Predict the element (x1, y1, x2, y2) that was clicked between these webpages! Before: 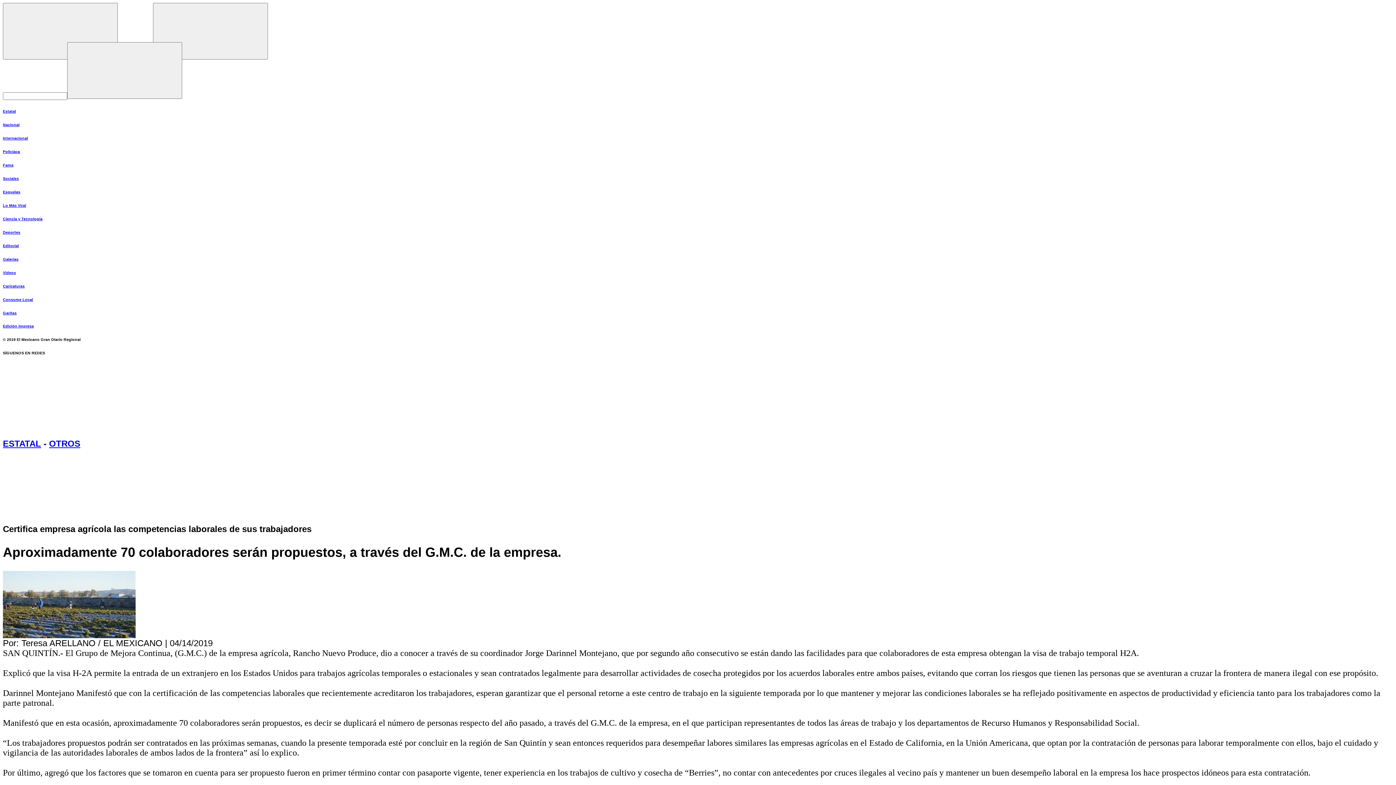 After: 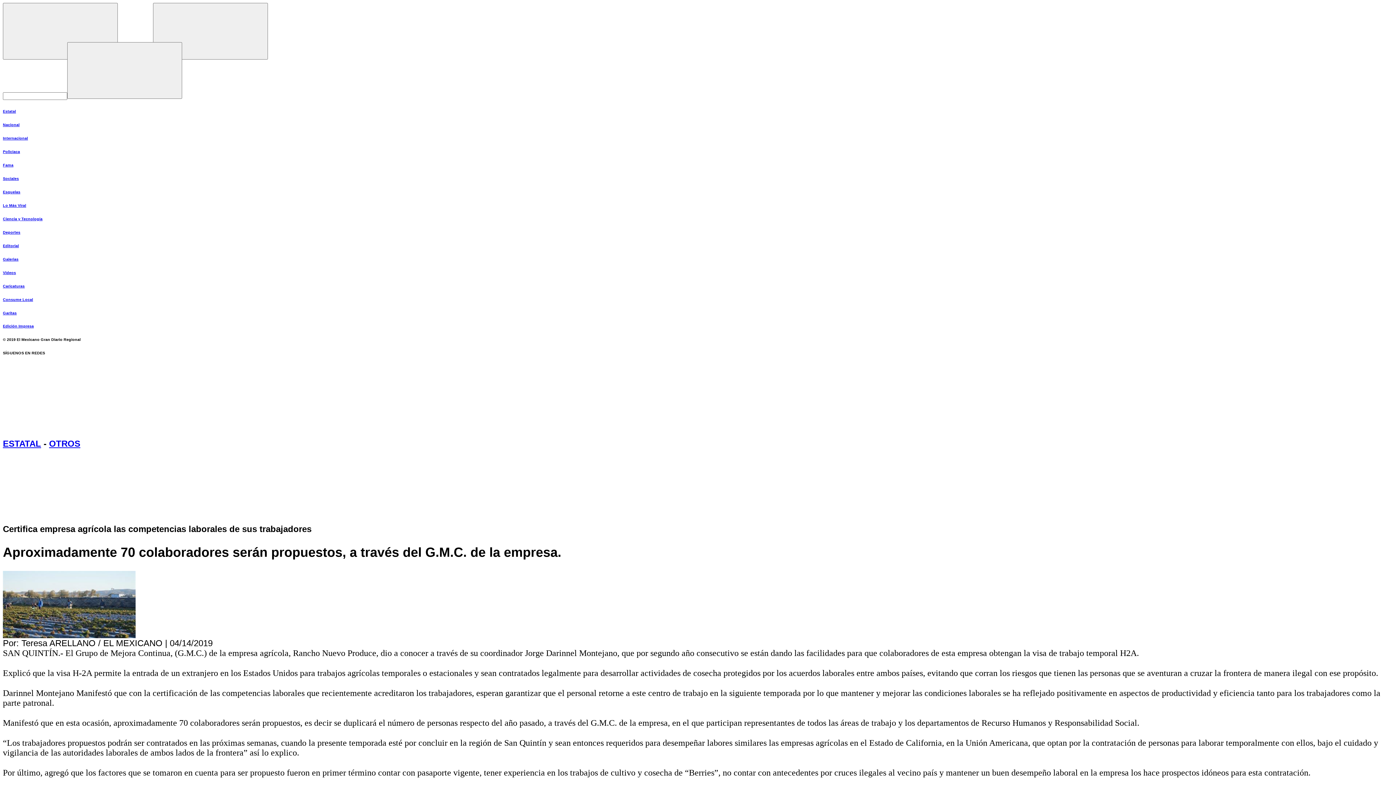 Action: label: Edición Impresa bbox: (2, 324, 33, 328)